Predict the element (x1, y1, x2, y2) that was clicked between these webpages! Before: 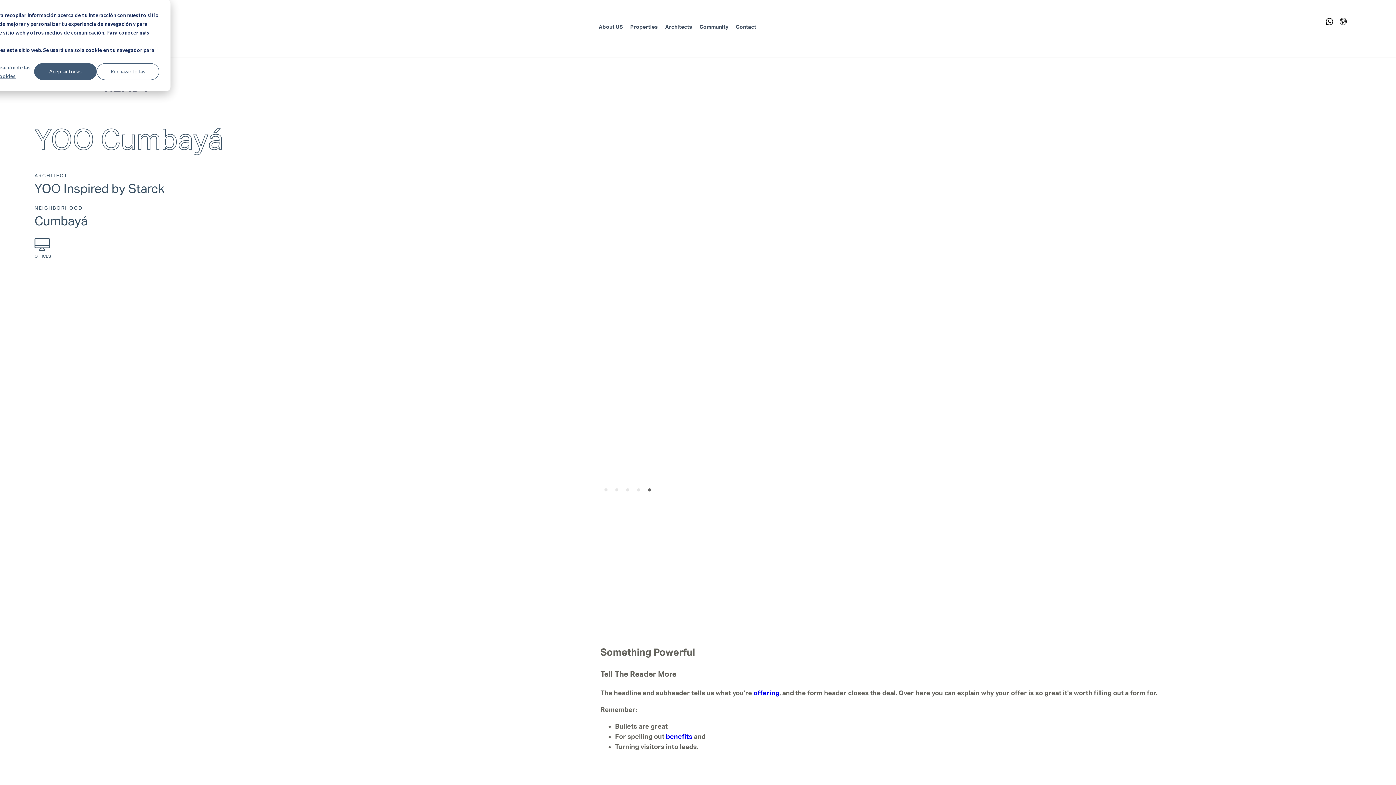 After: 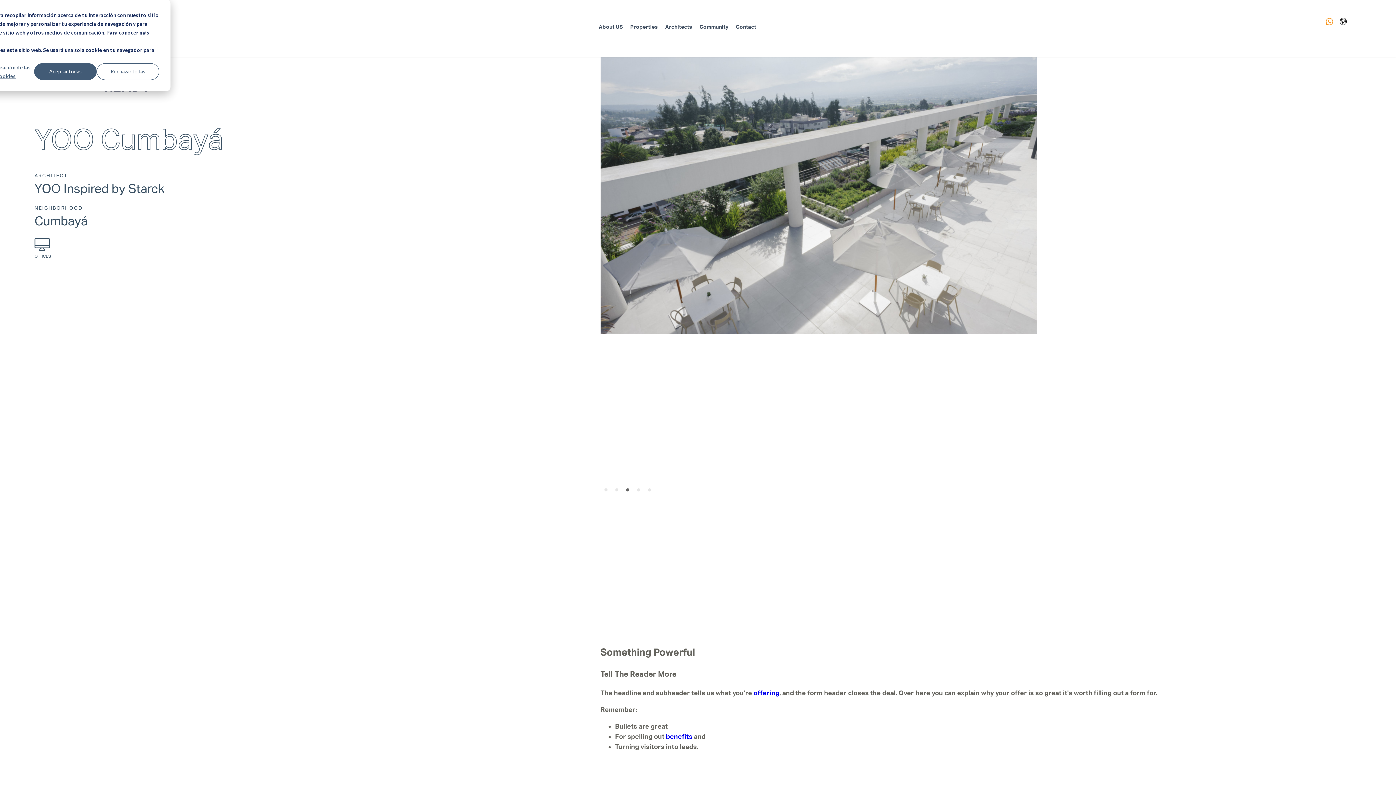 Action: bbox: (1326, 19, 1333, 27)